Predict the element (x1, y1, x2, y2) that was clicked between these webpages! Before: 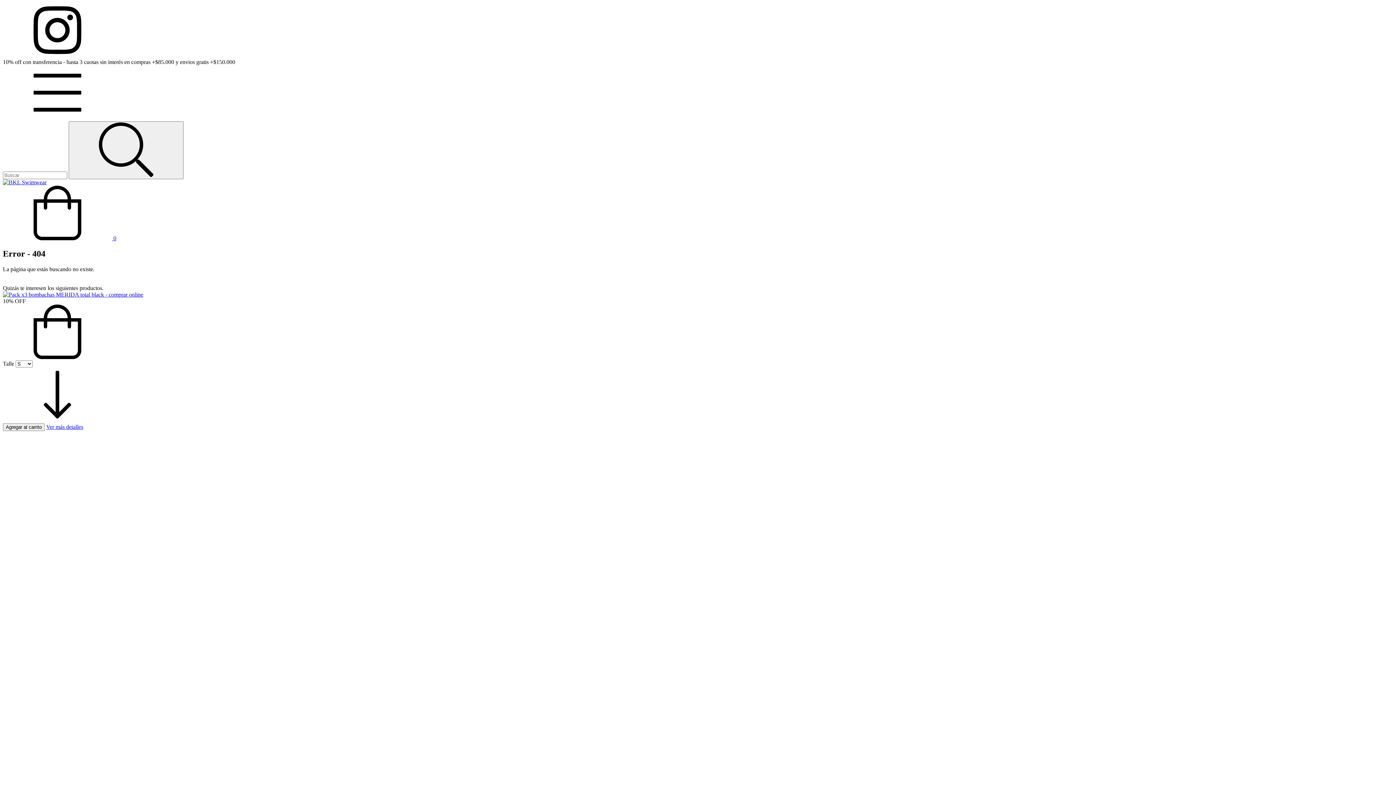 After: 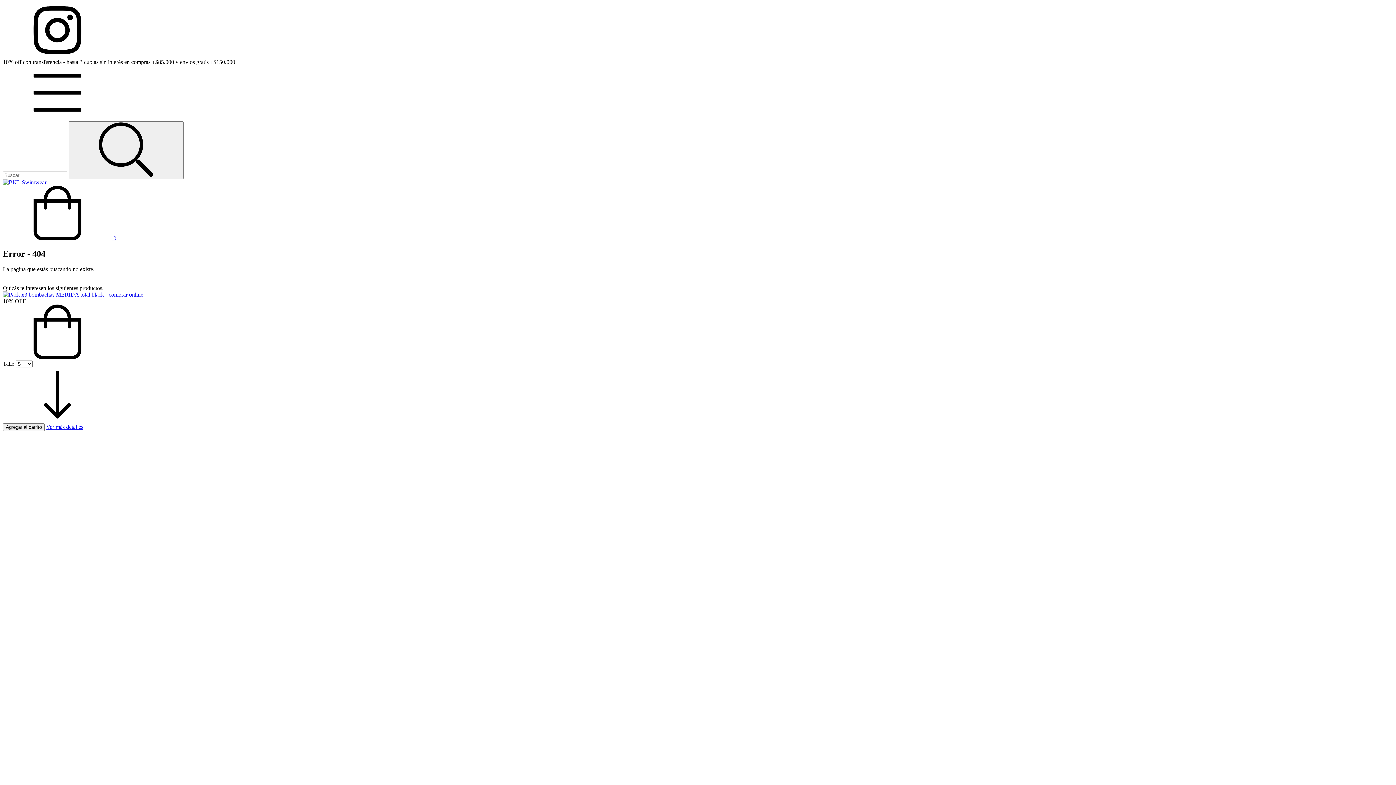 Action: bbox: (2, 354, 112, 360) label: Compra rápida de Pack x3 bombachas MERIDA total black